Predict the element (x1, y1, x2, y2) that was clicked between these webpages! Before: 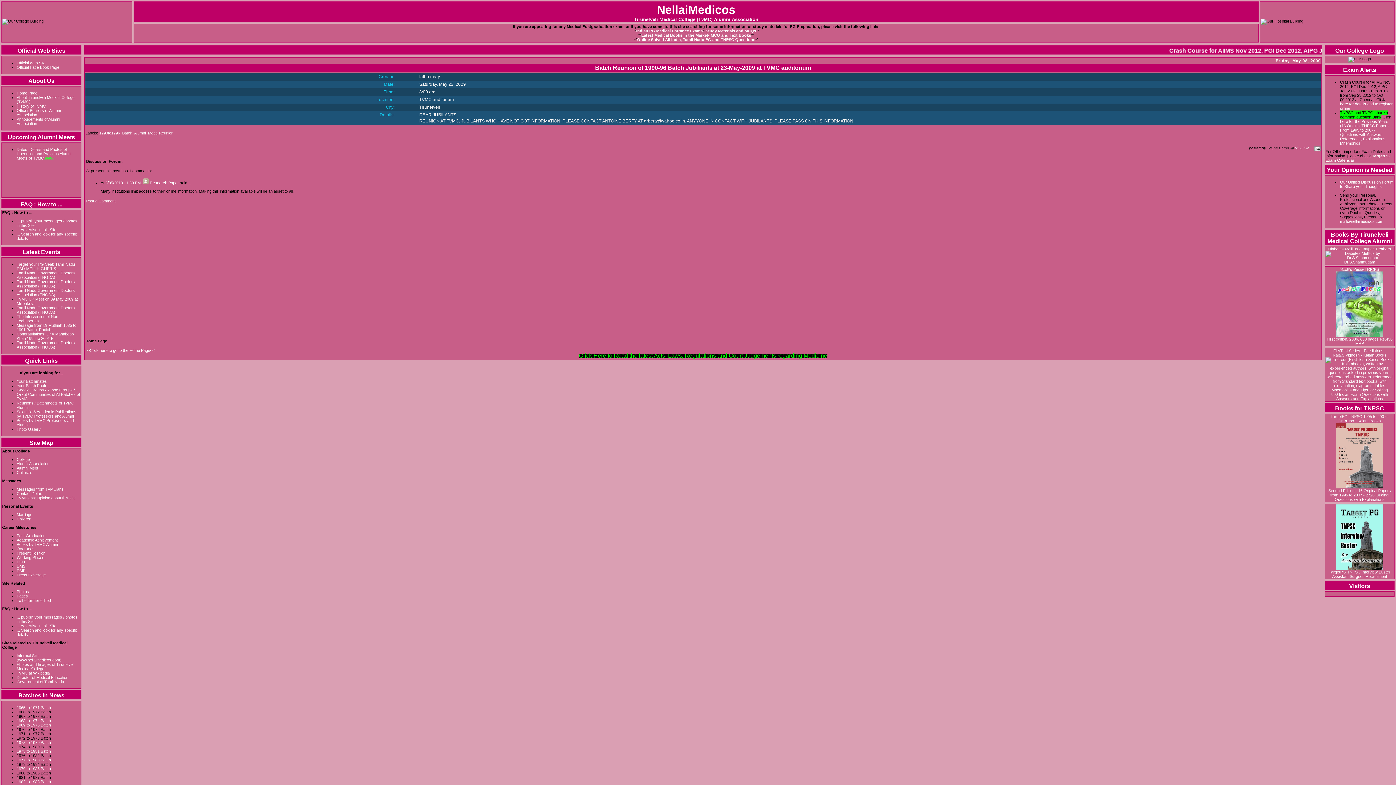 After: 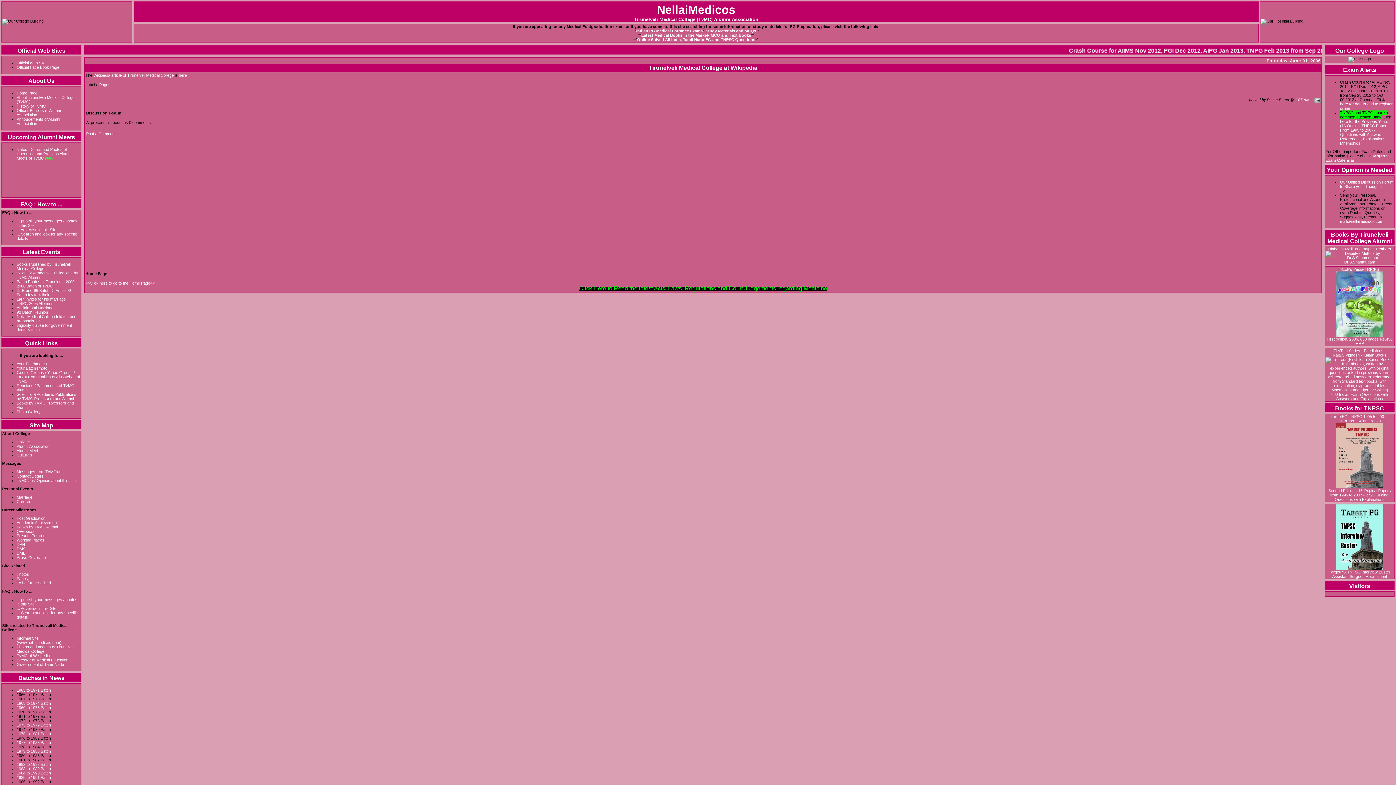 Action: label: TvMC at Wikipedia bbox: (16, 671, 49, 675)